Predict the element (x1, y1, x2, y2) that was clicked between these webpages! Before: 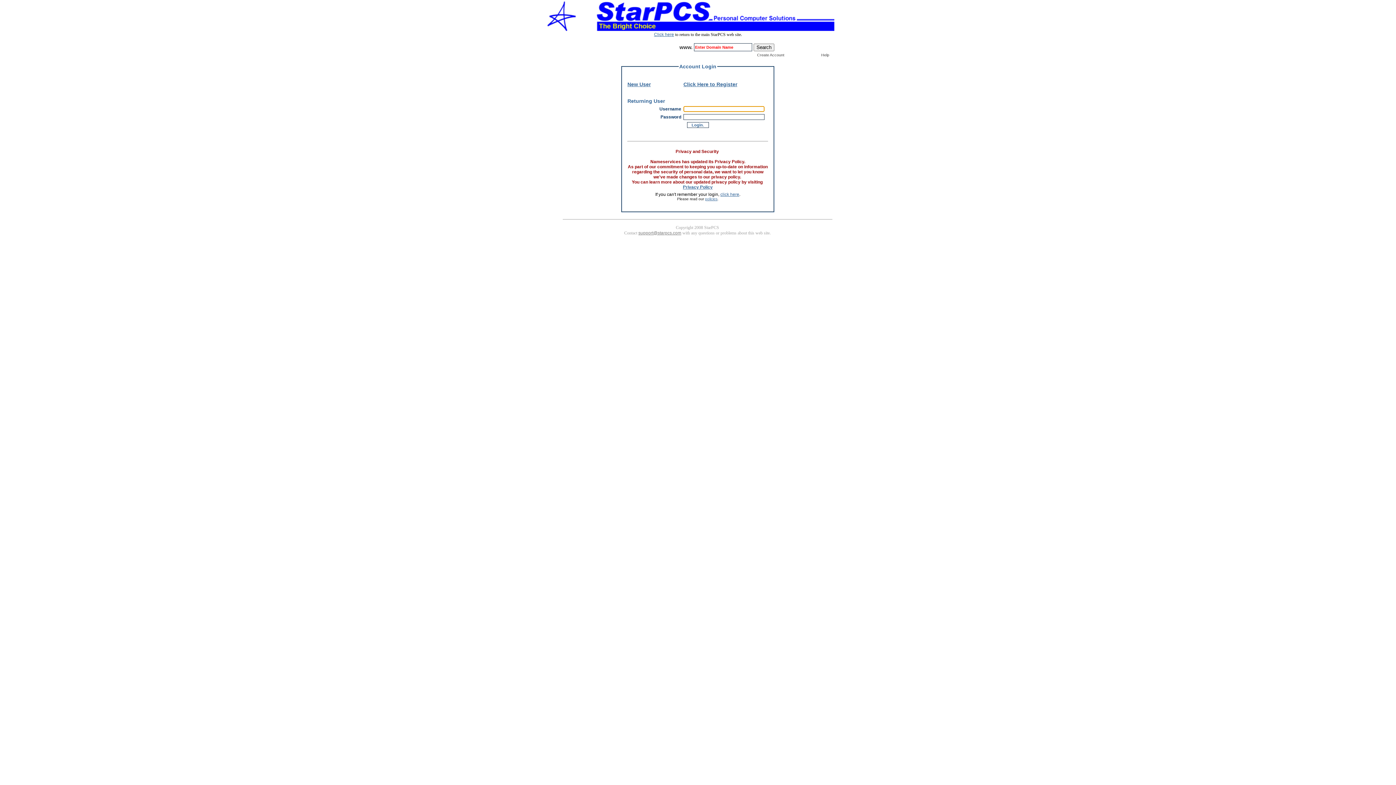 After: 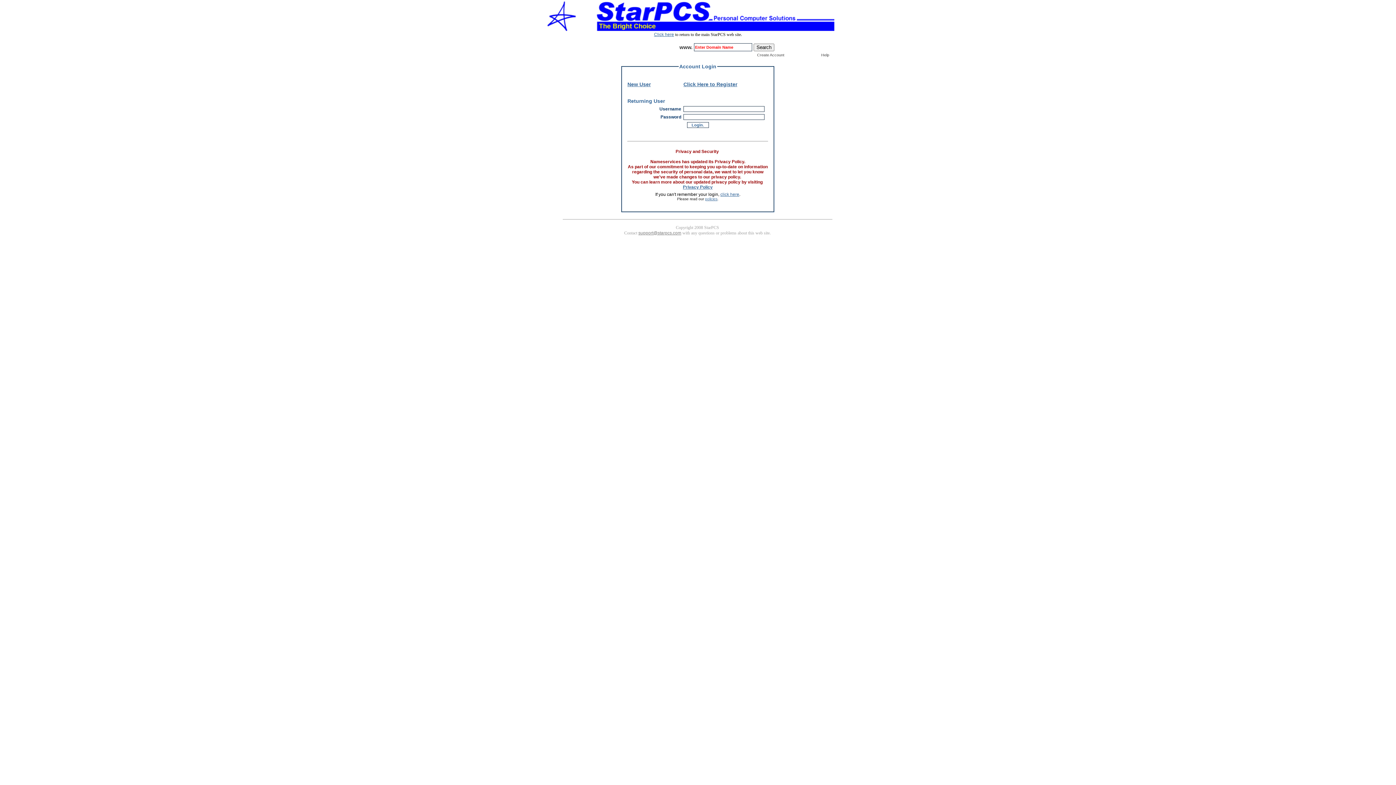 Action: label: Privacy Policy bbox: (683, 184, 712, 189)